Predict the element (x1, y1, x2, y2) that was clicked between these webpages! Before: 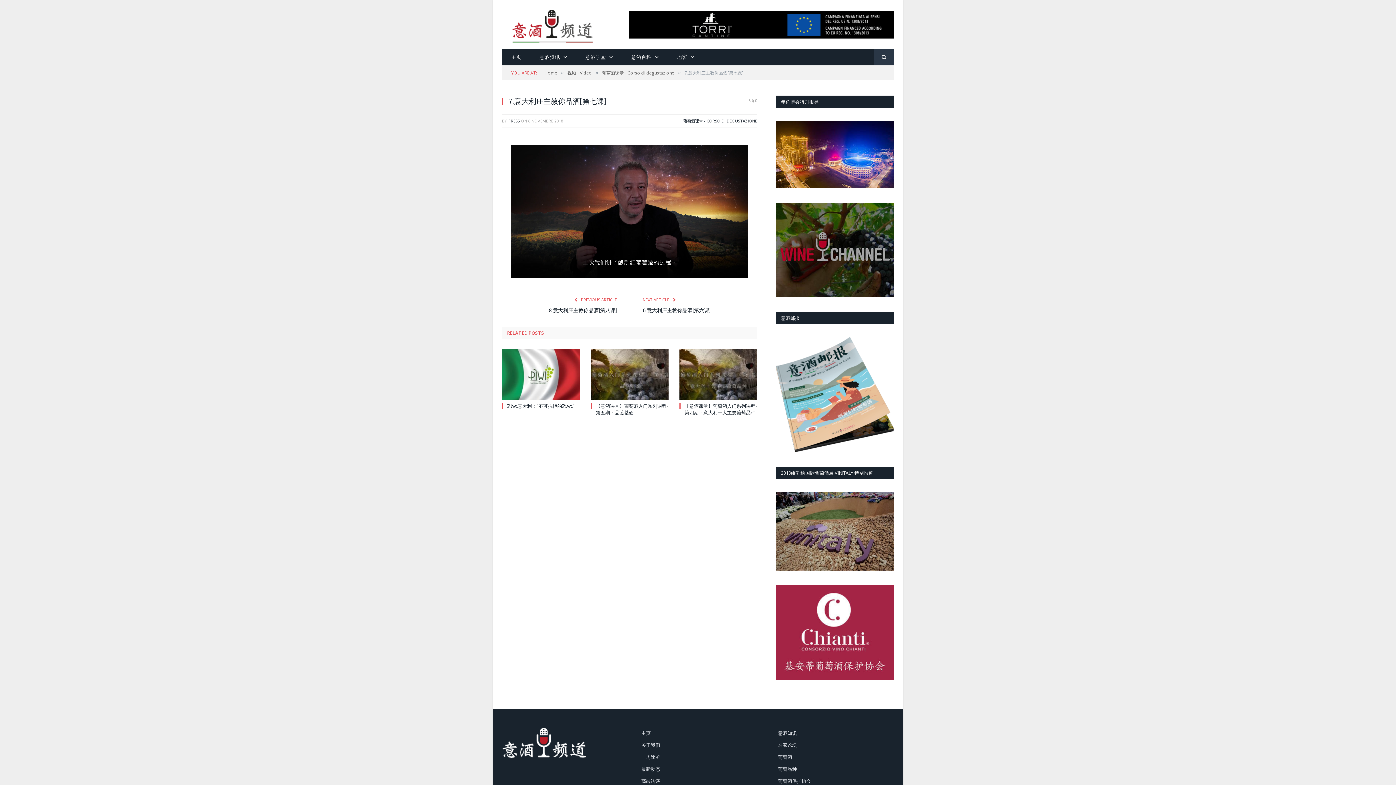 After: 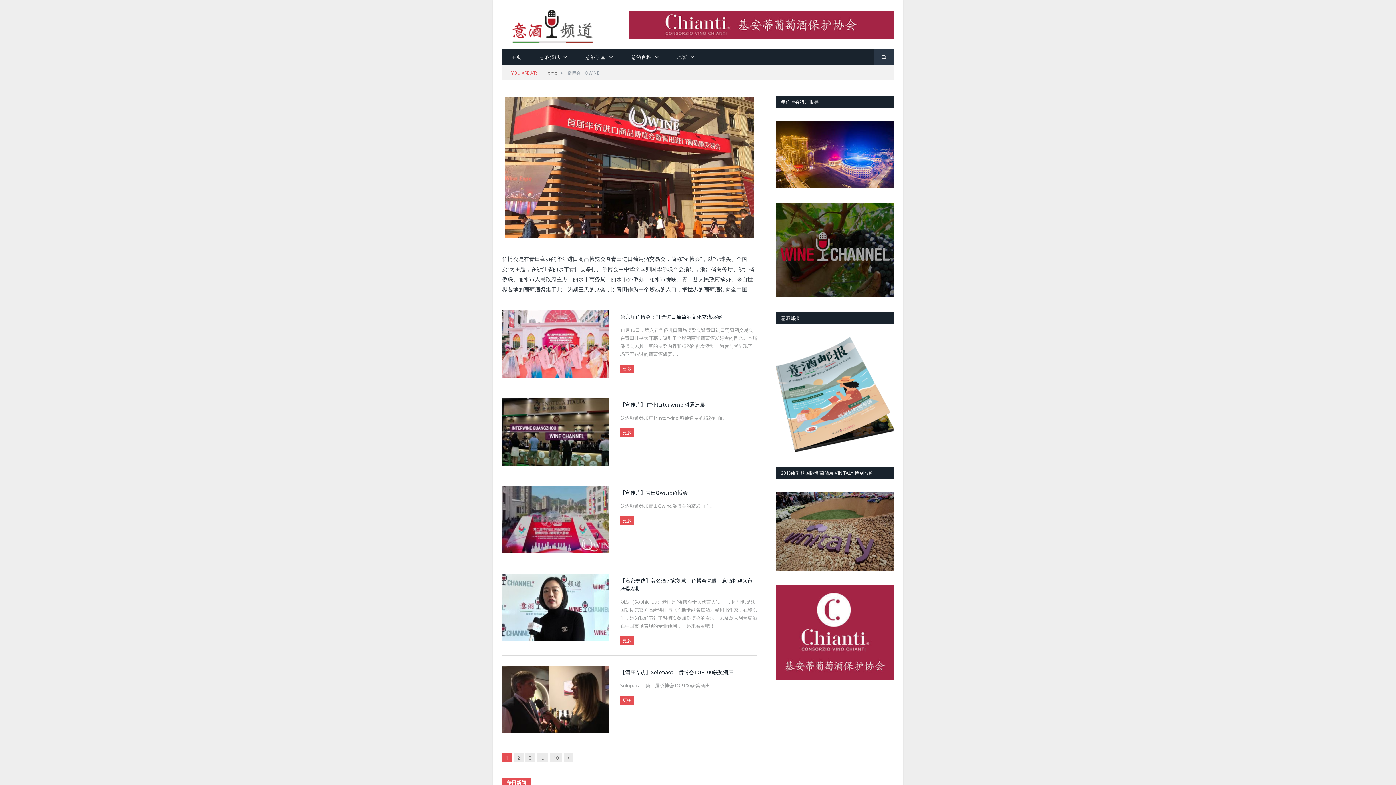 Action: bbox: (776, 183, 894, 189)